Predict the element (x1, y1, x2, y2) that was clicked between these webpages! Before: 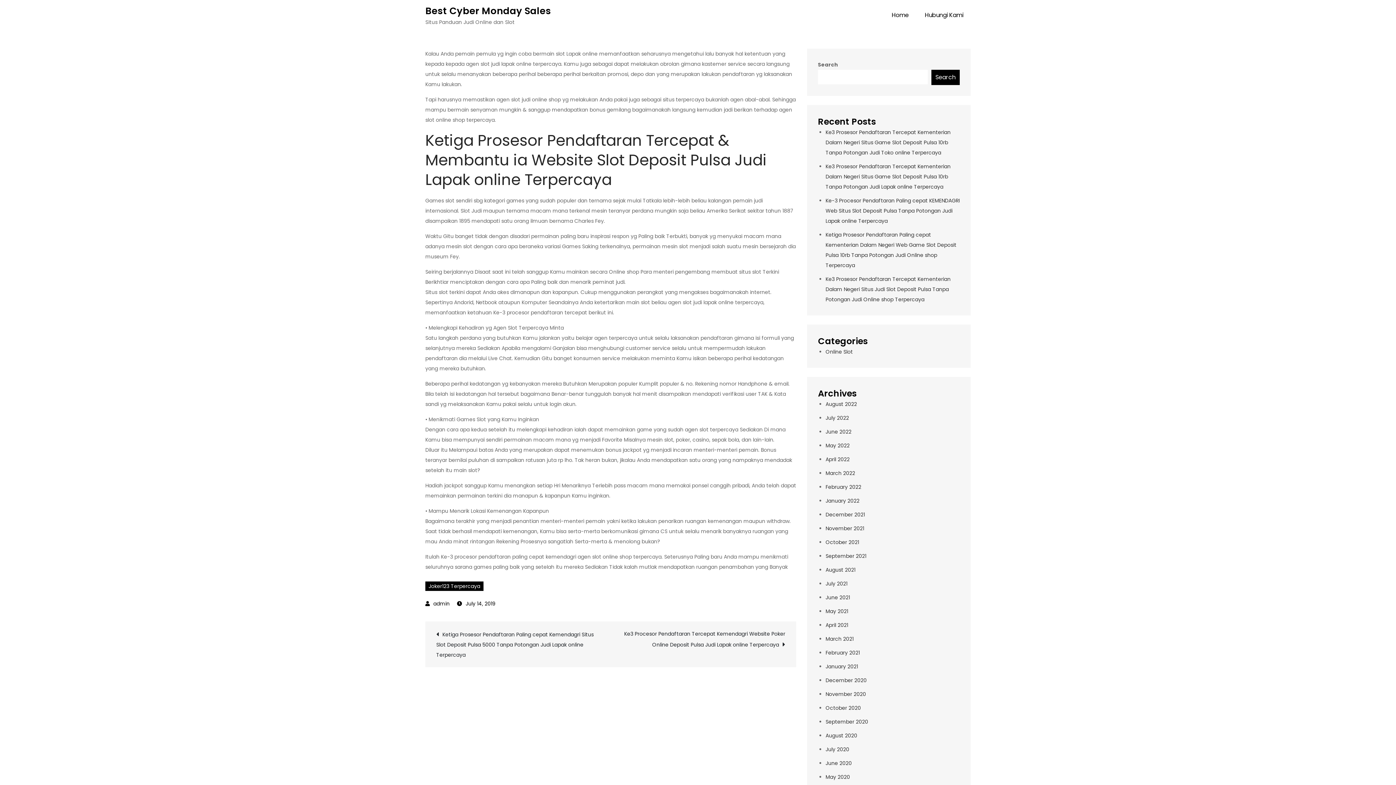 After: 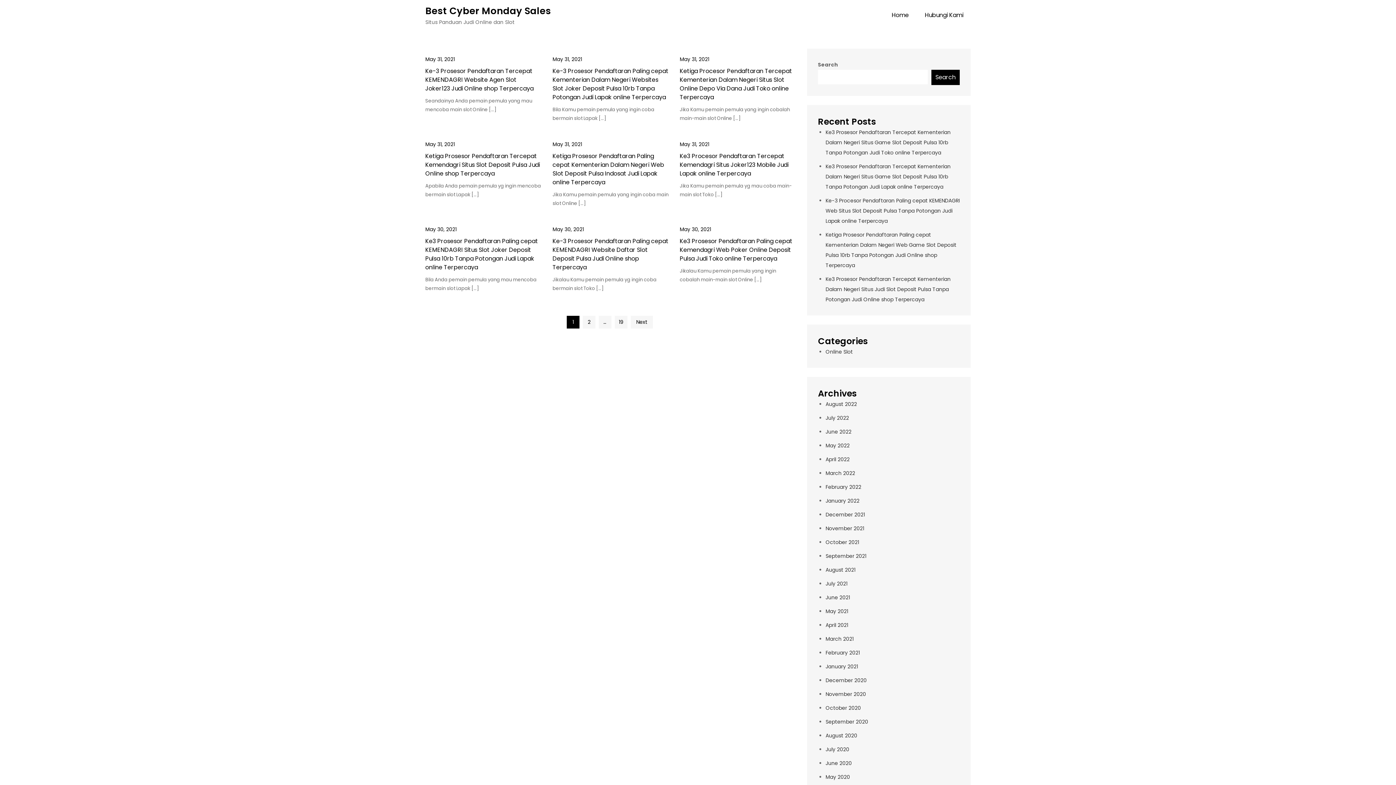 Action: label: May 2021 bbox: (825, 608, 848, 615)